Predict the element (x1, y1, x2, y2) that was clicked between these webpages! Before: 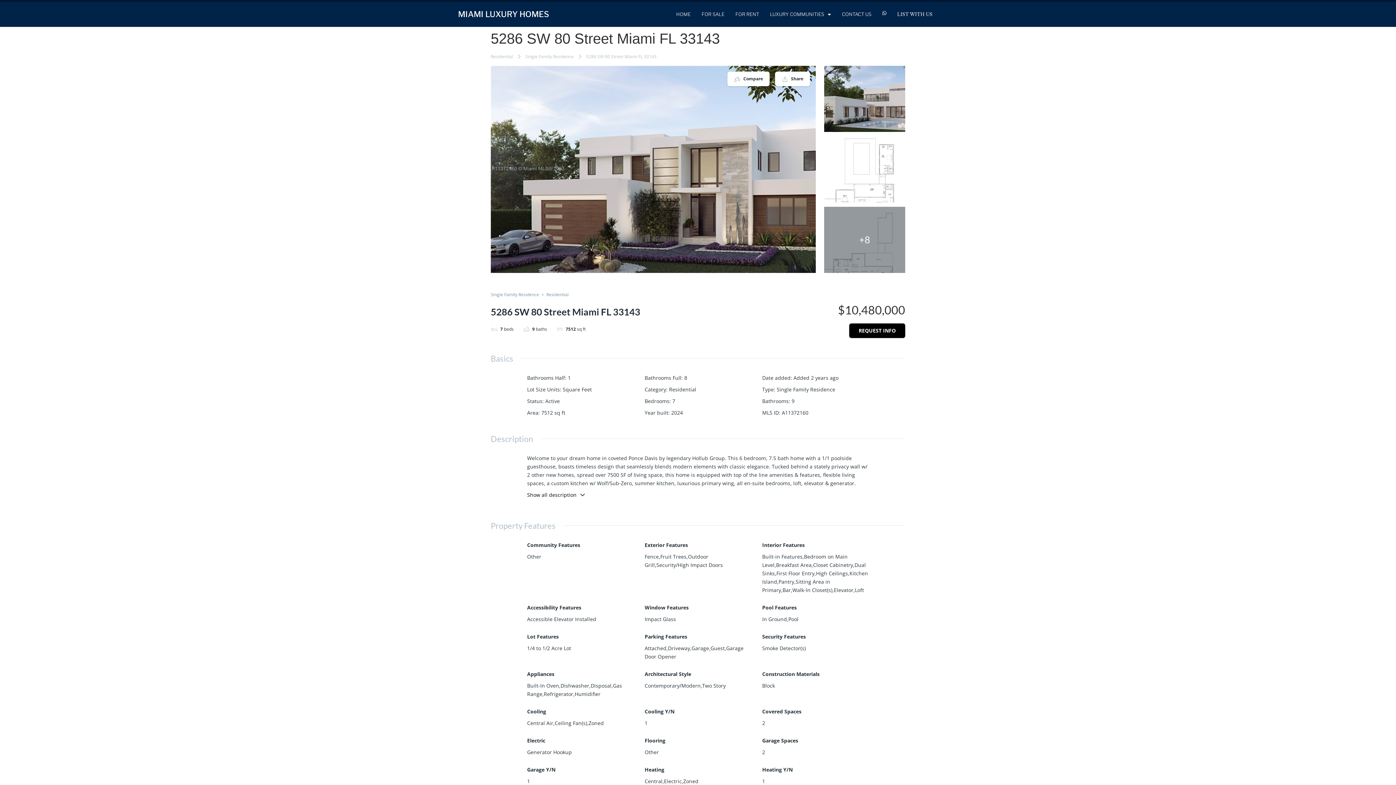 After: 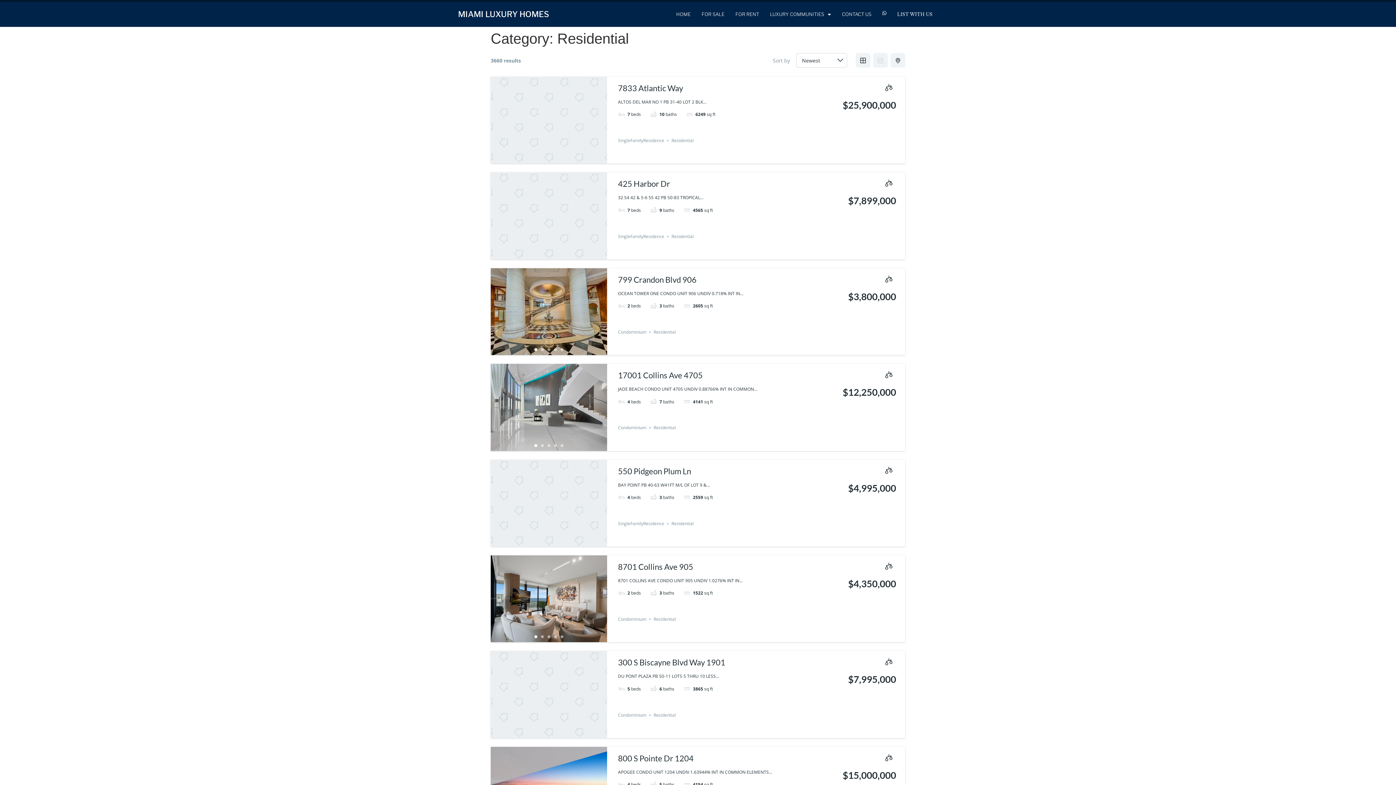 Action: bbox: (669, 386, 696, 393) label: Residential